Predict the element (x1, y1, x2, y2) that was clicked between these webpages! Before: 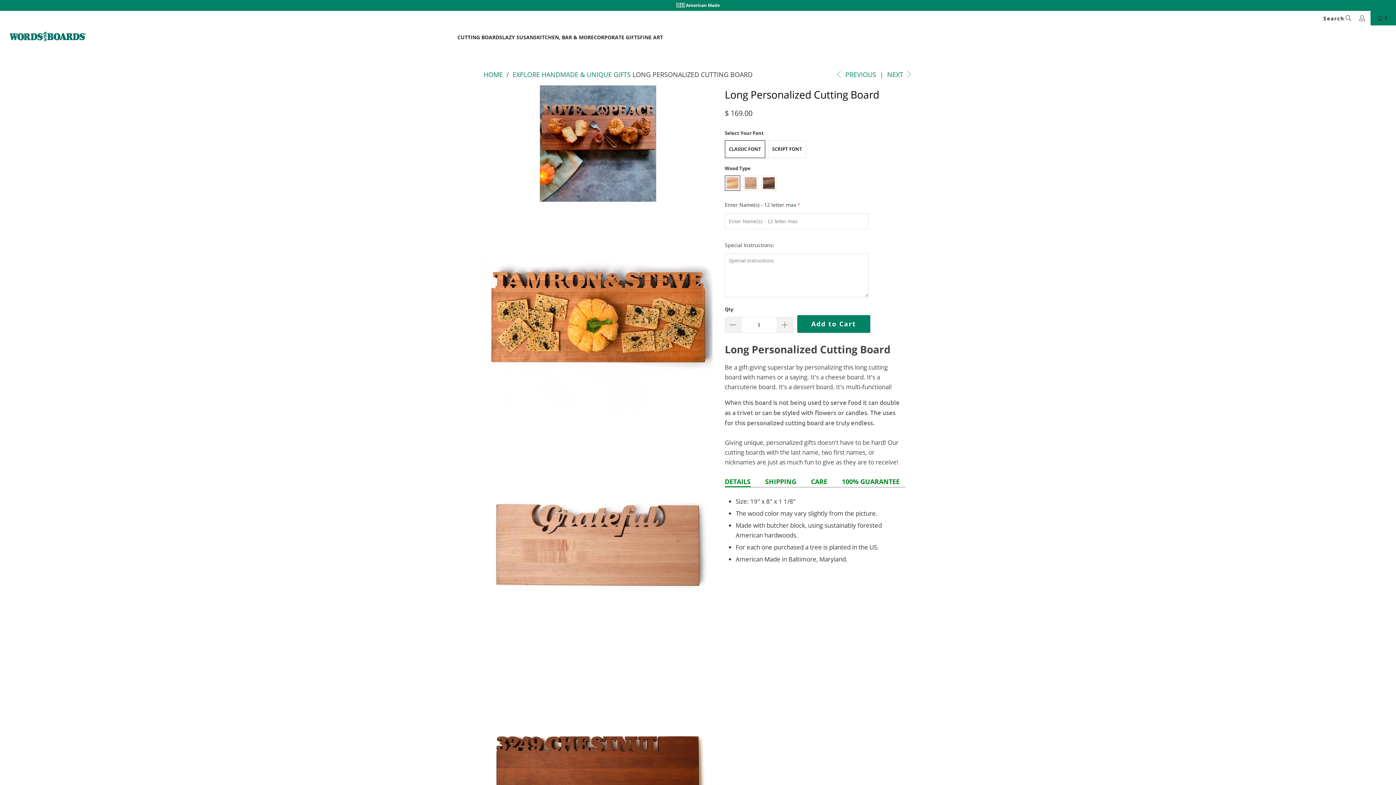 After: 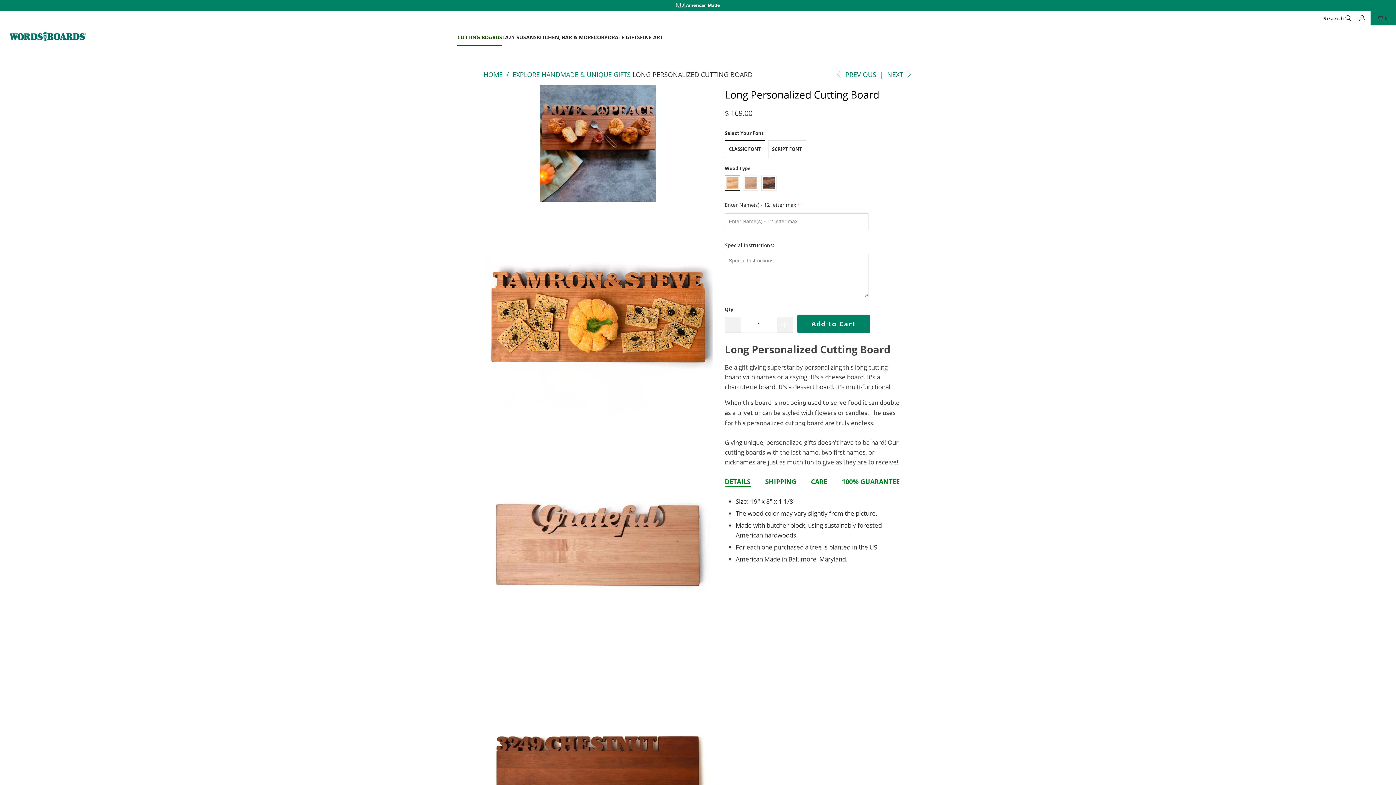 Action: bbox: (457, 27, 502, 46) label: CUTTING BOARDS